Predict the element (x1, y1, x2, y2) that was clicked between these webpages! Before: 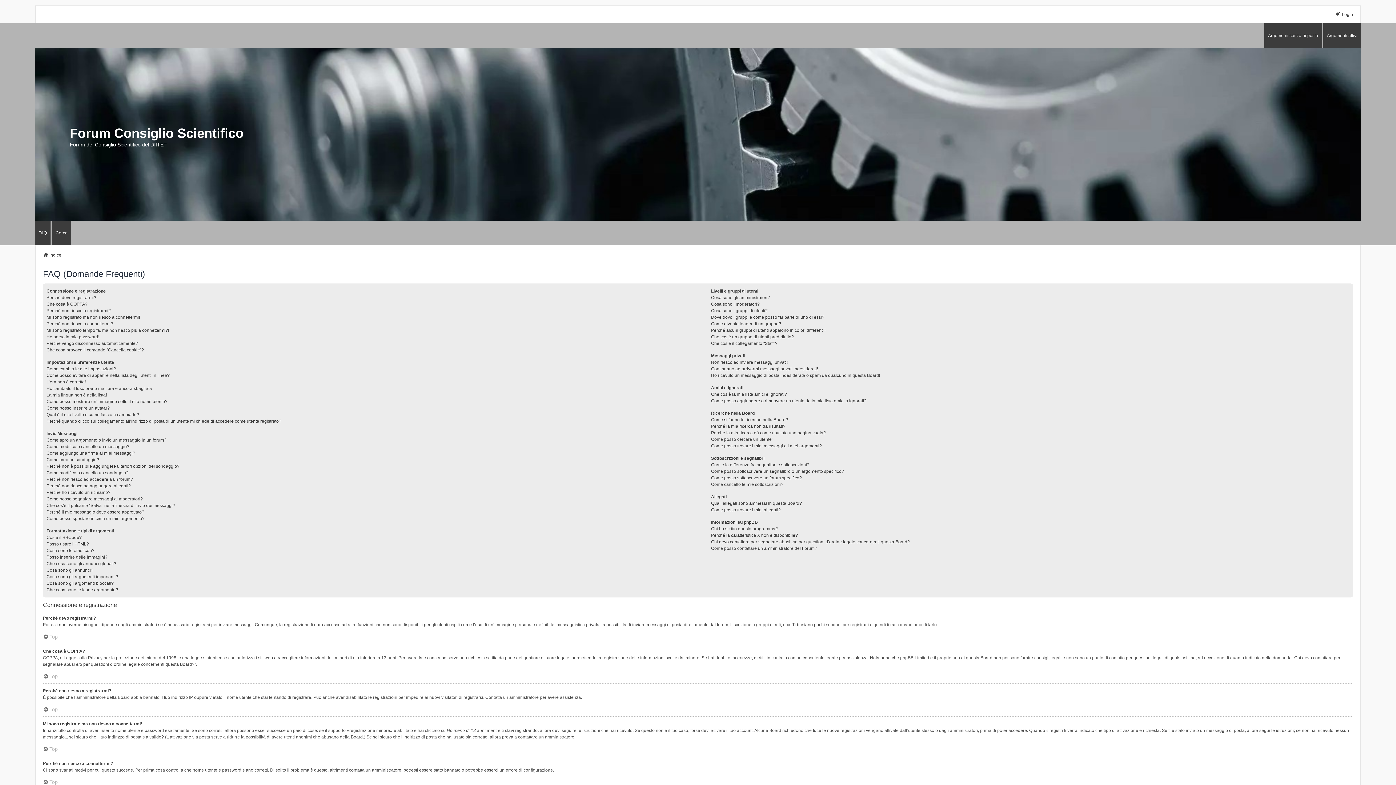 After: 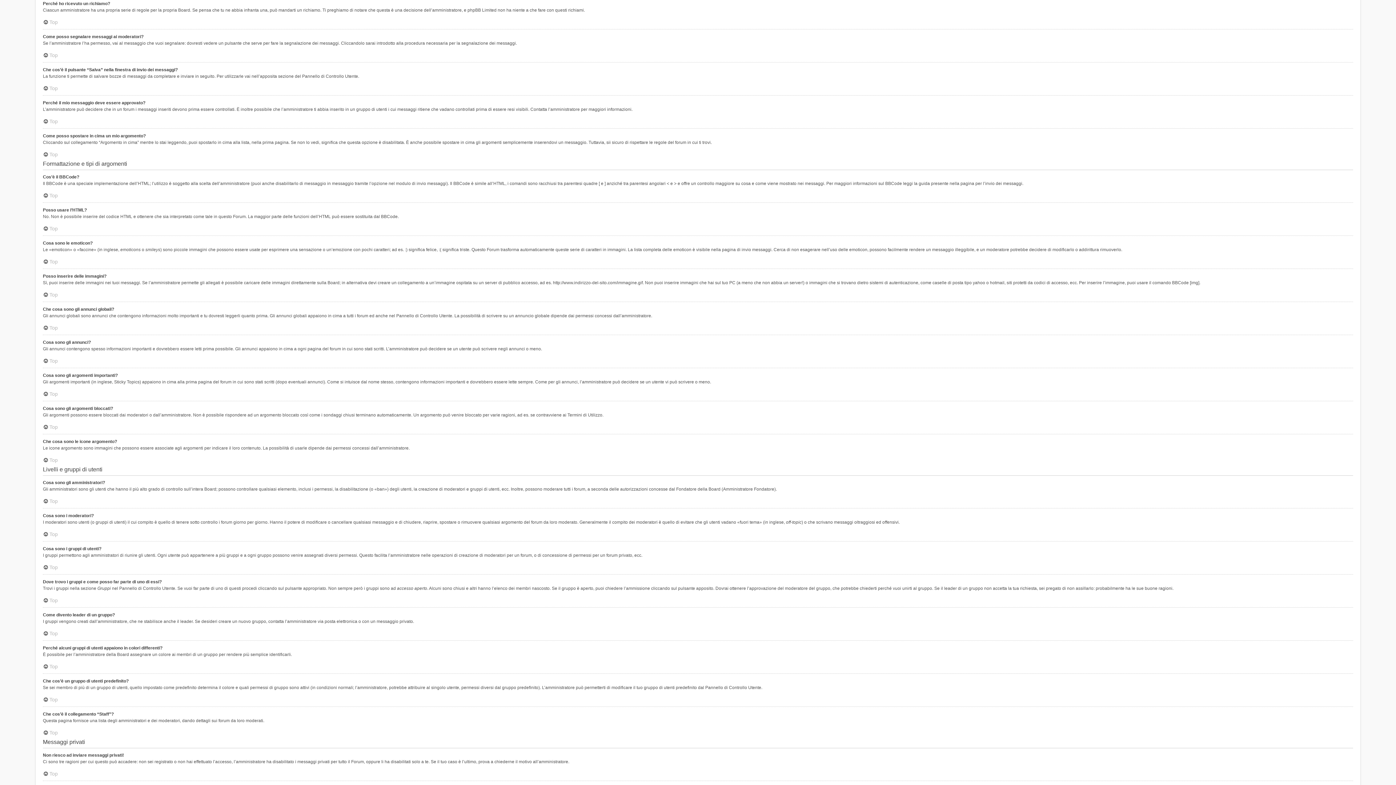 Action: bbox: (46, 489, 110, 495) label: Perché ho ricevuto un richiamo?